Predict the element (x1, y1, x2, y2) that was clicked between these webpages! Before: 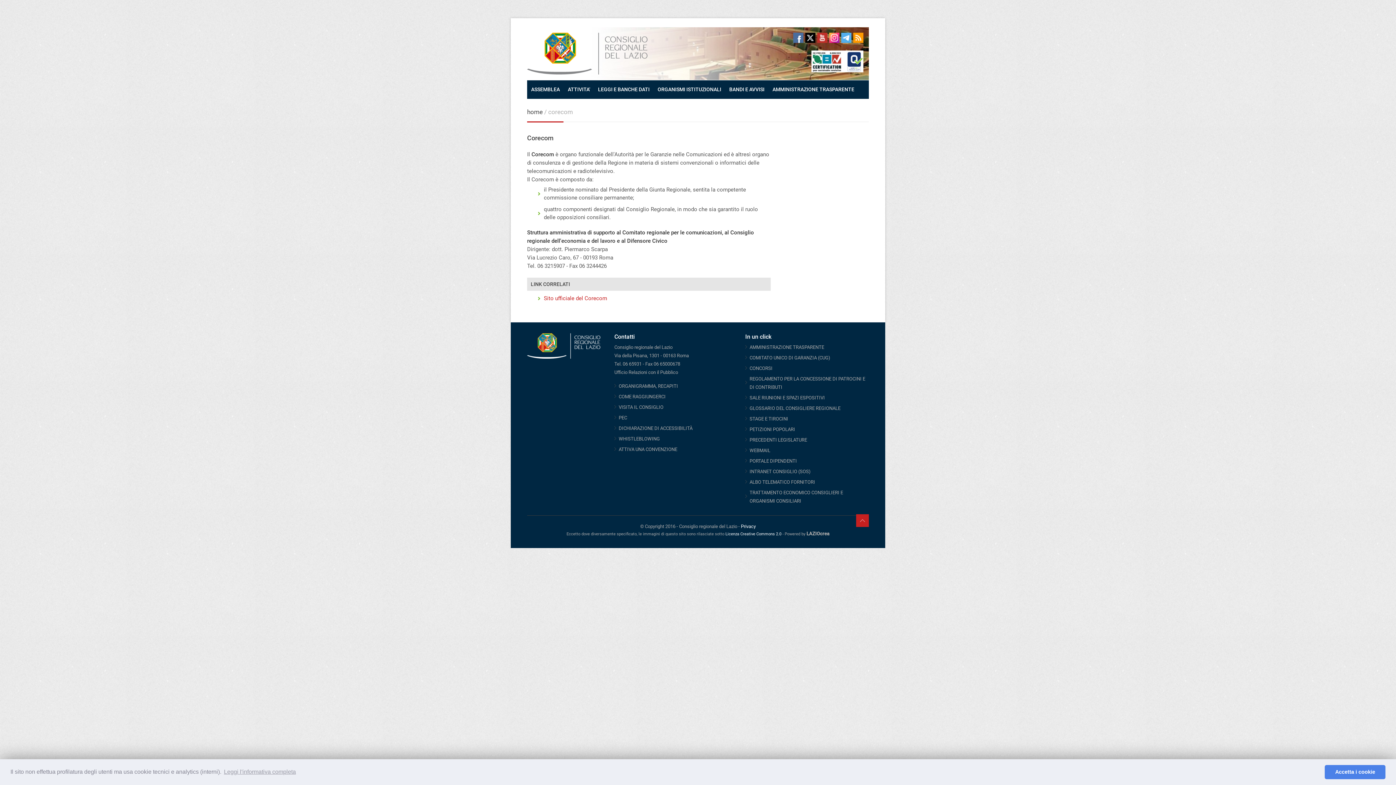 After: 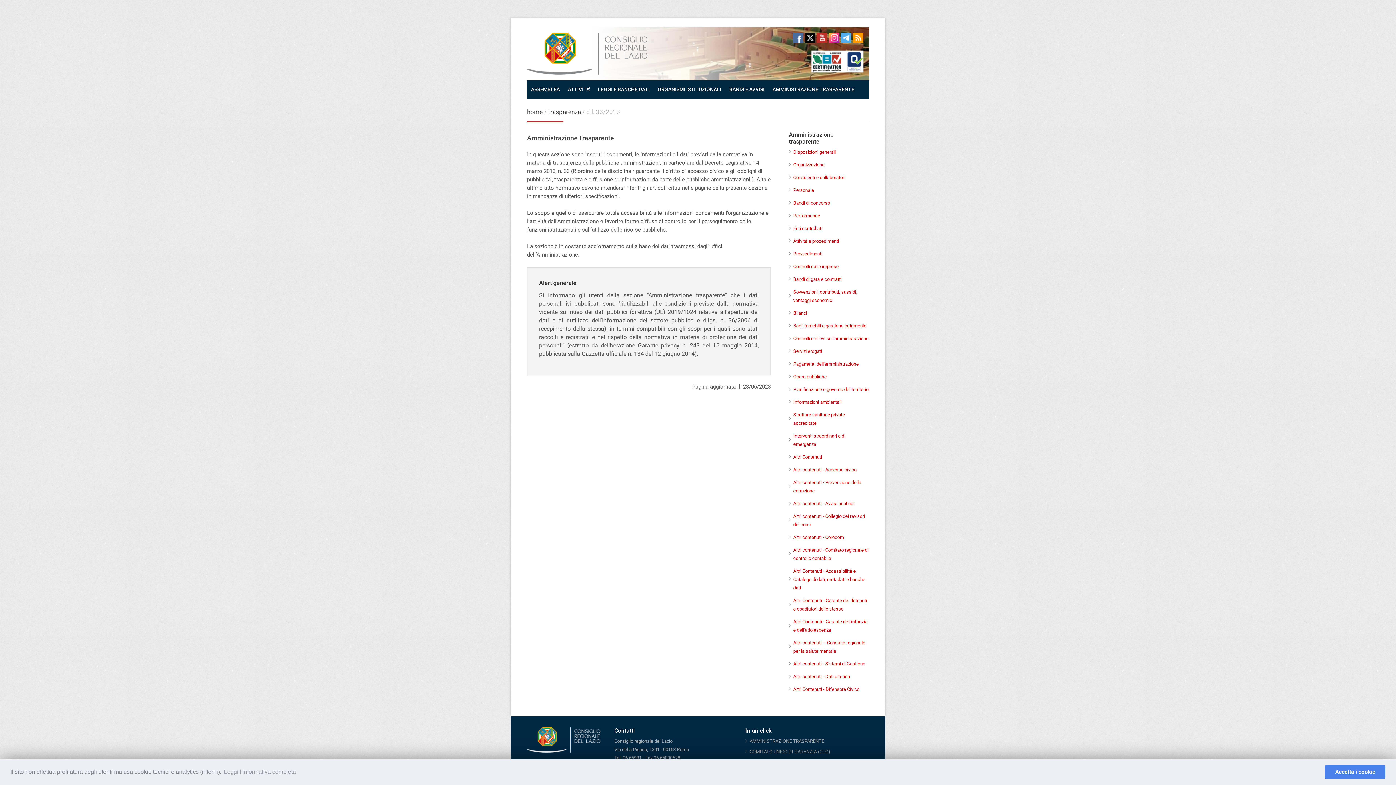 Action: bbox: (745, 342, 869, 352) label: AMMINISTRAZIONE TRASPARENTE